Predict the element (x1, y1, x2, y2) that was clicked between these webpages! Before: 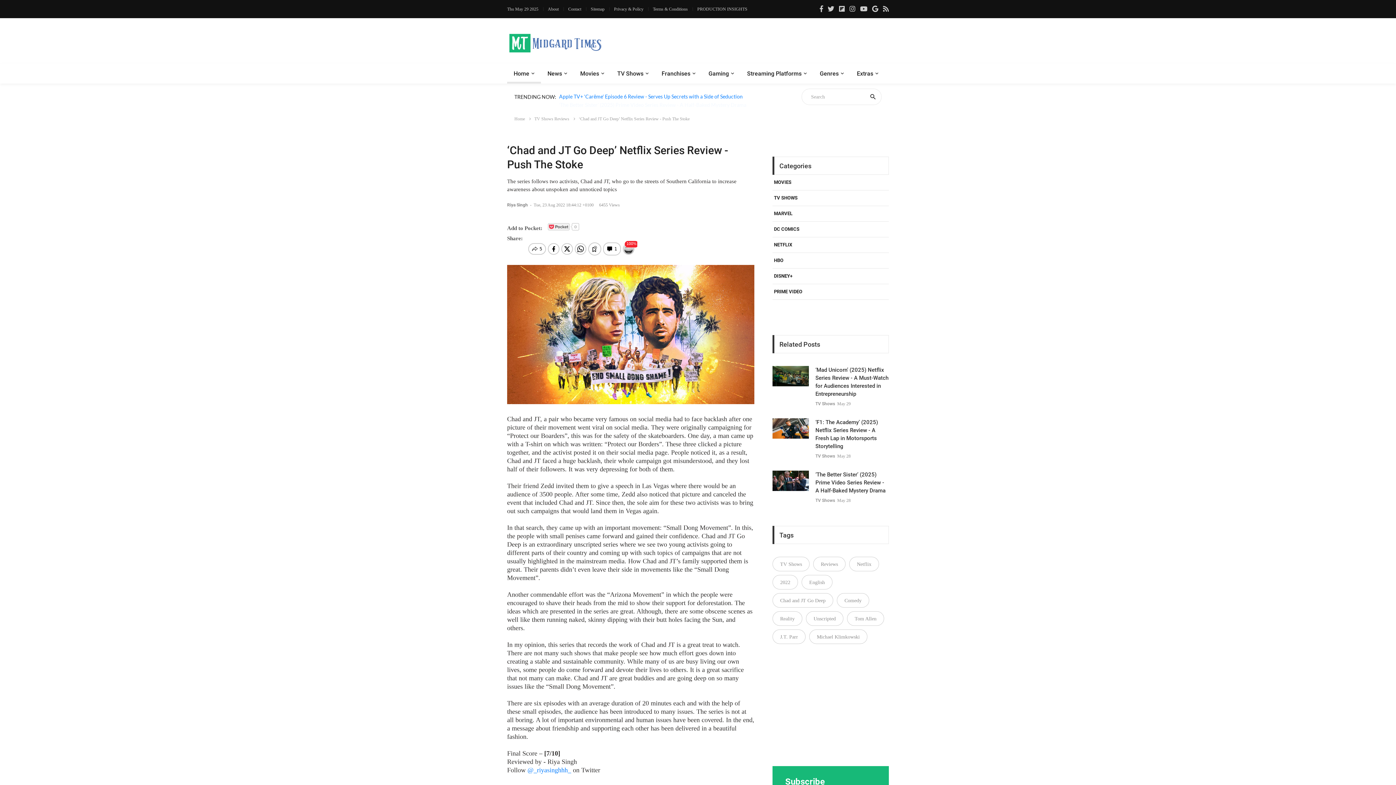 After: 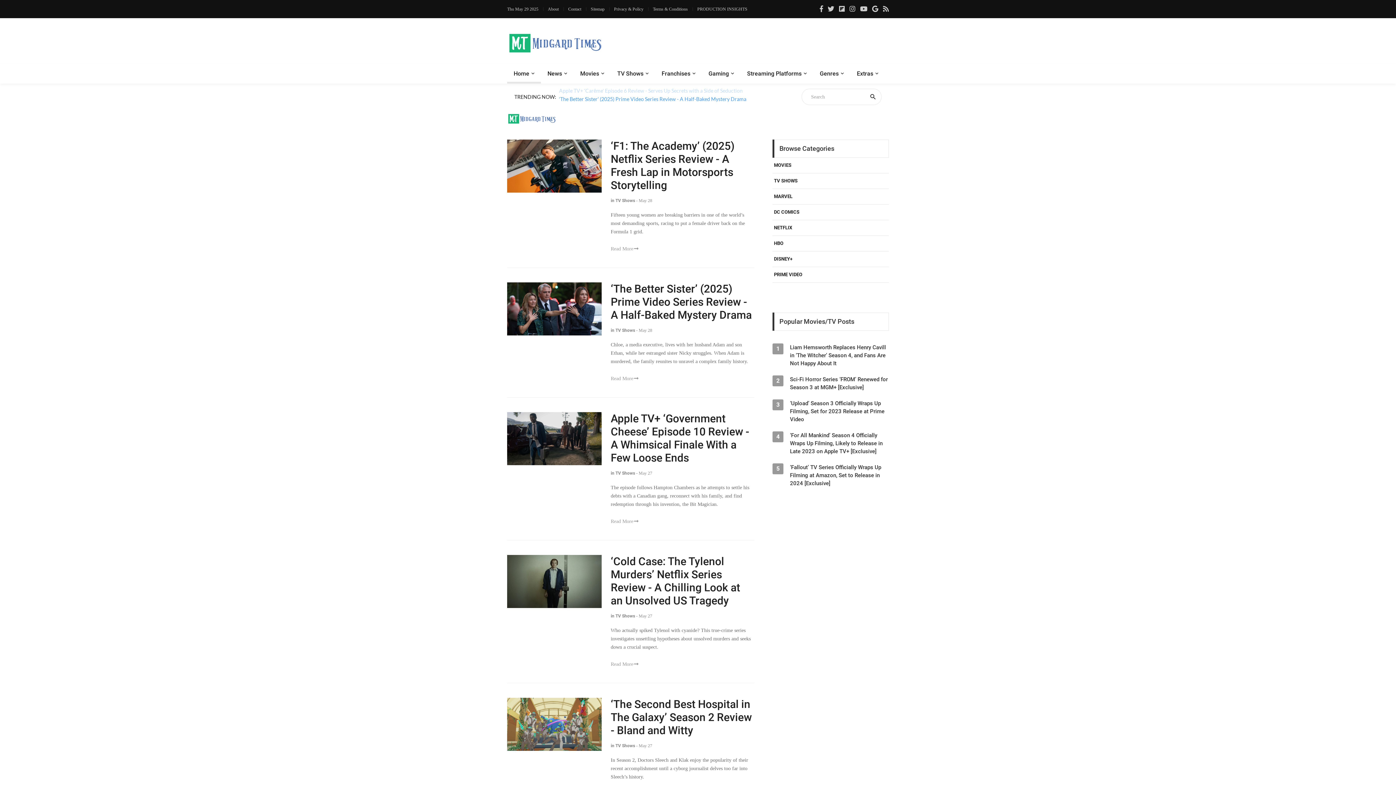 Action: bbox: (801, 638, 832, 652) label: English